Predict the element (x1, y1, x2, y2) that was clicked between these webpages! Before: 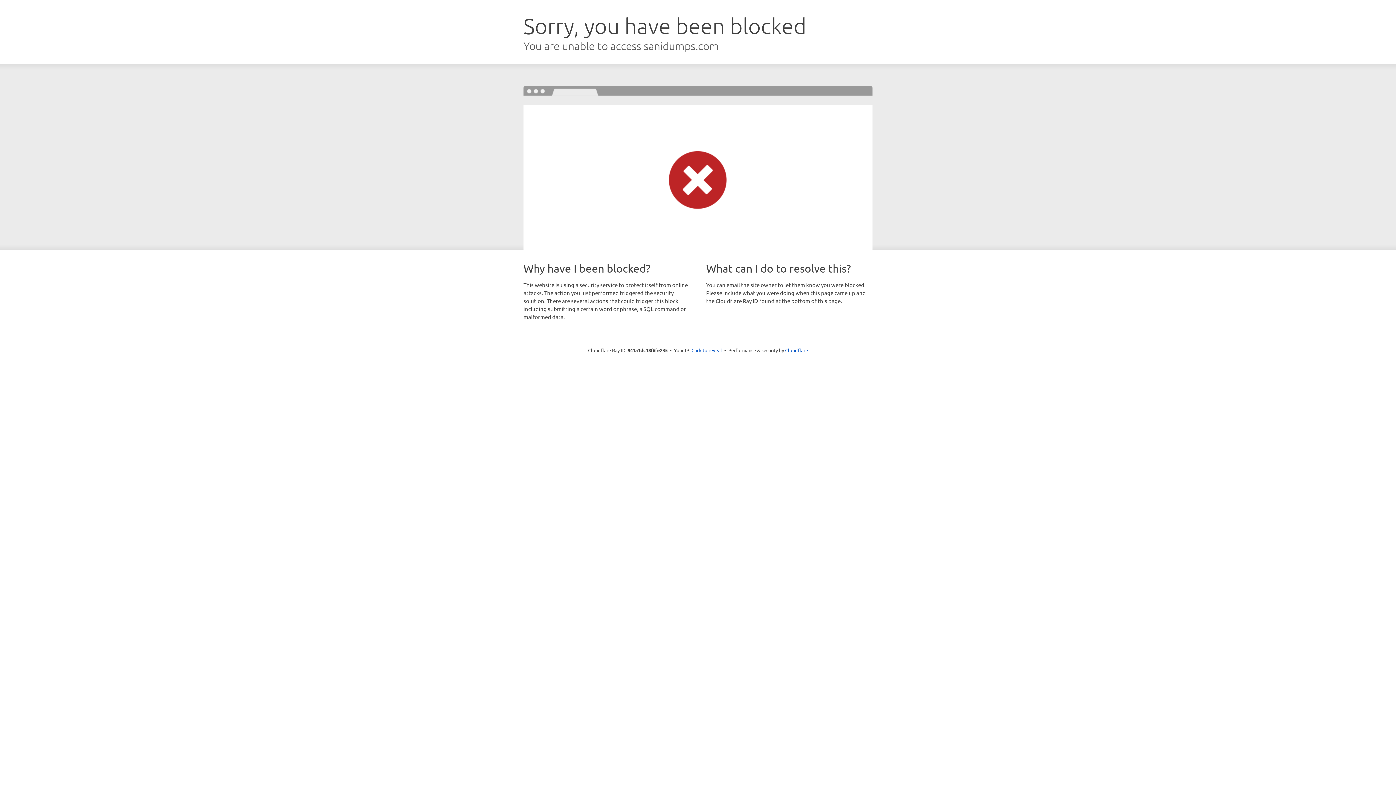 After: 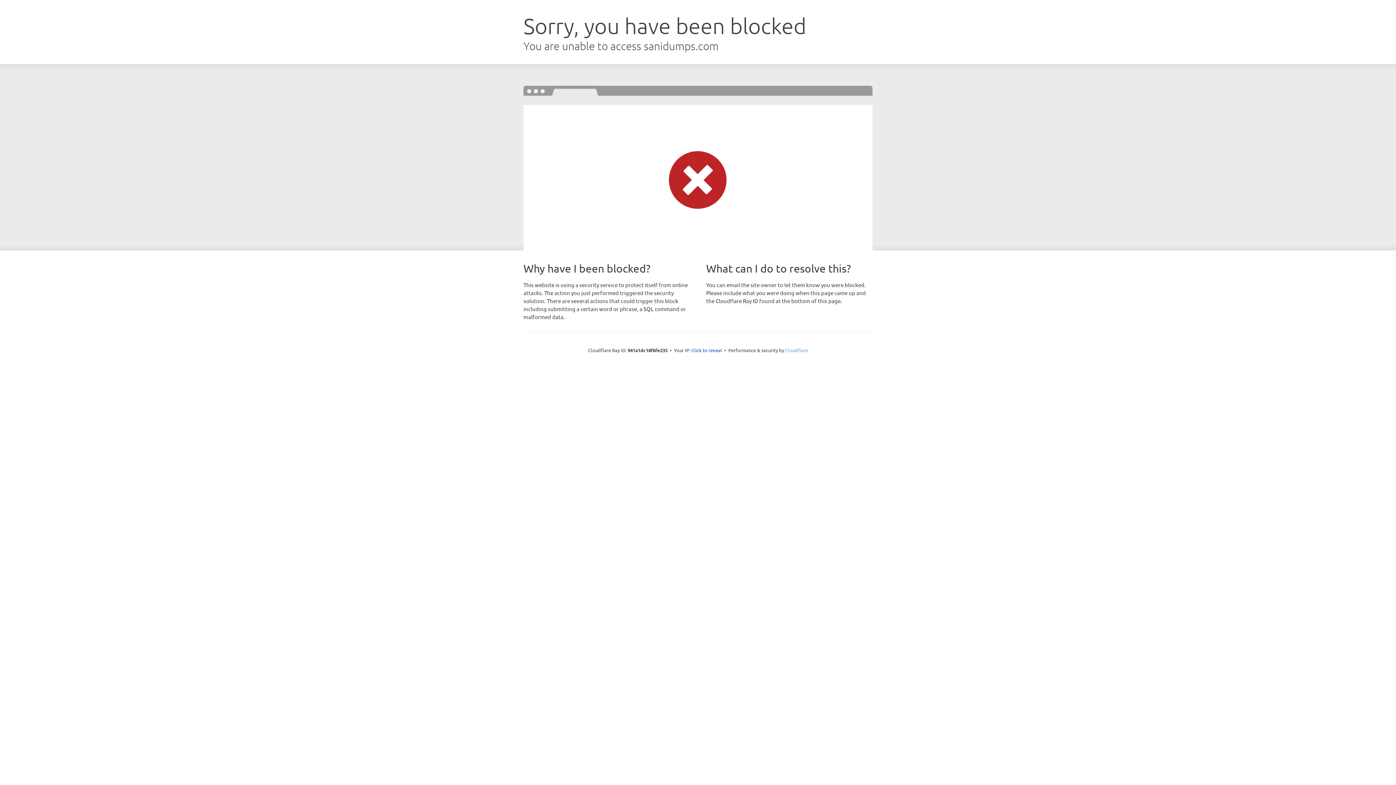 Action: label: Cloudflare bbox: (785, 347, 808, 353)